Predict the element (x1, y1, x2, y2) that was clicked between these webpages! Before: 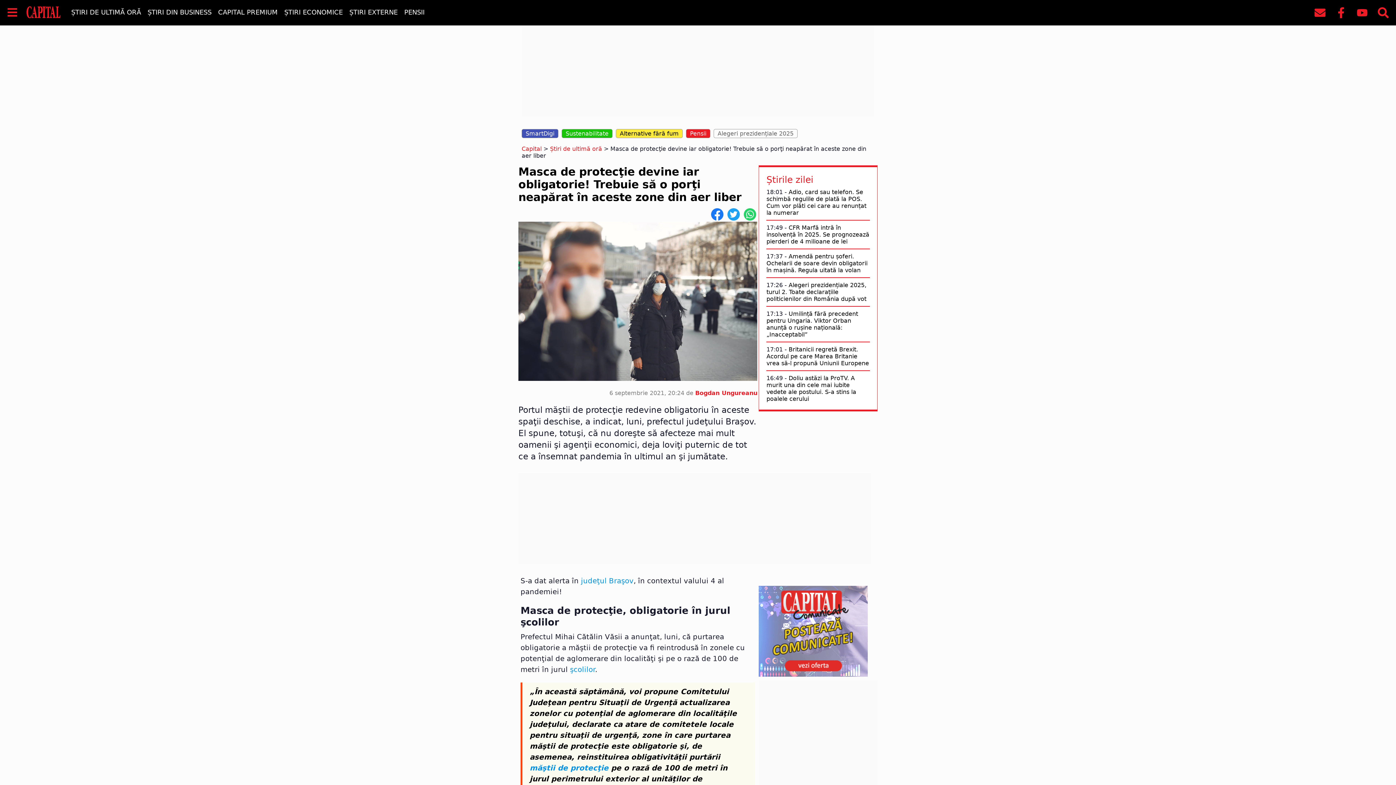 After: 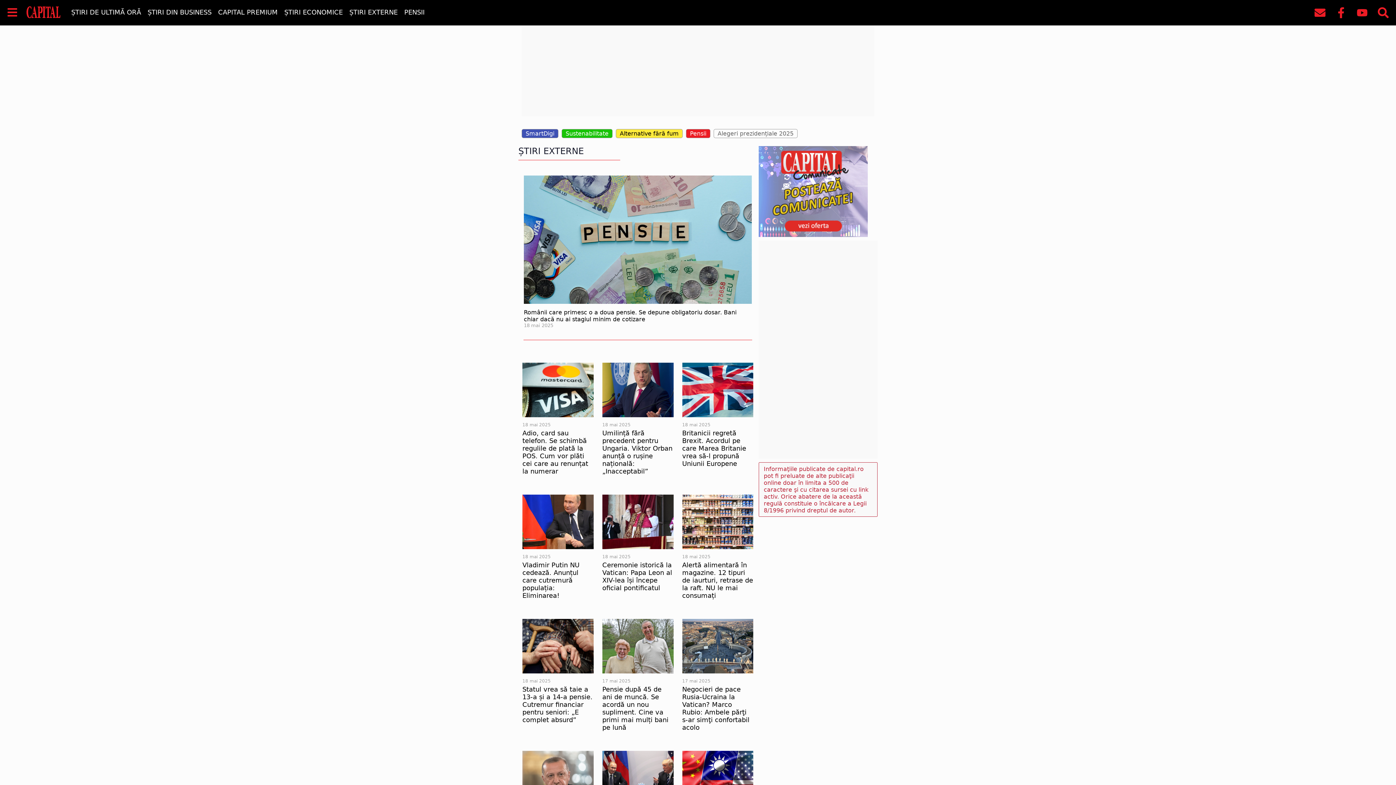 Action: label: ȘTIRI EXTERNE bbox: (349, 8, 397, 16)